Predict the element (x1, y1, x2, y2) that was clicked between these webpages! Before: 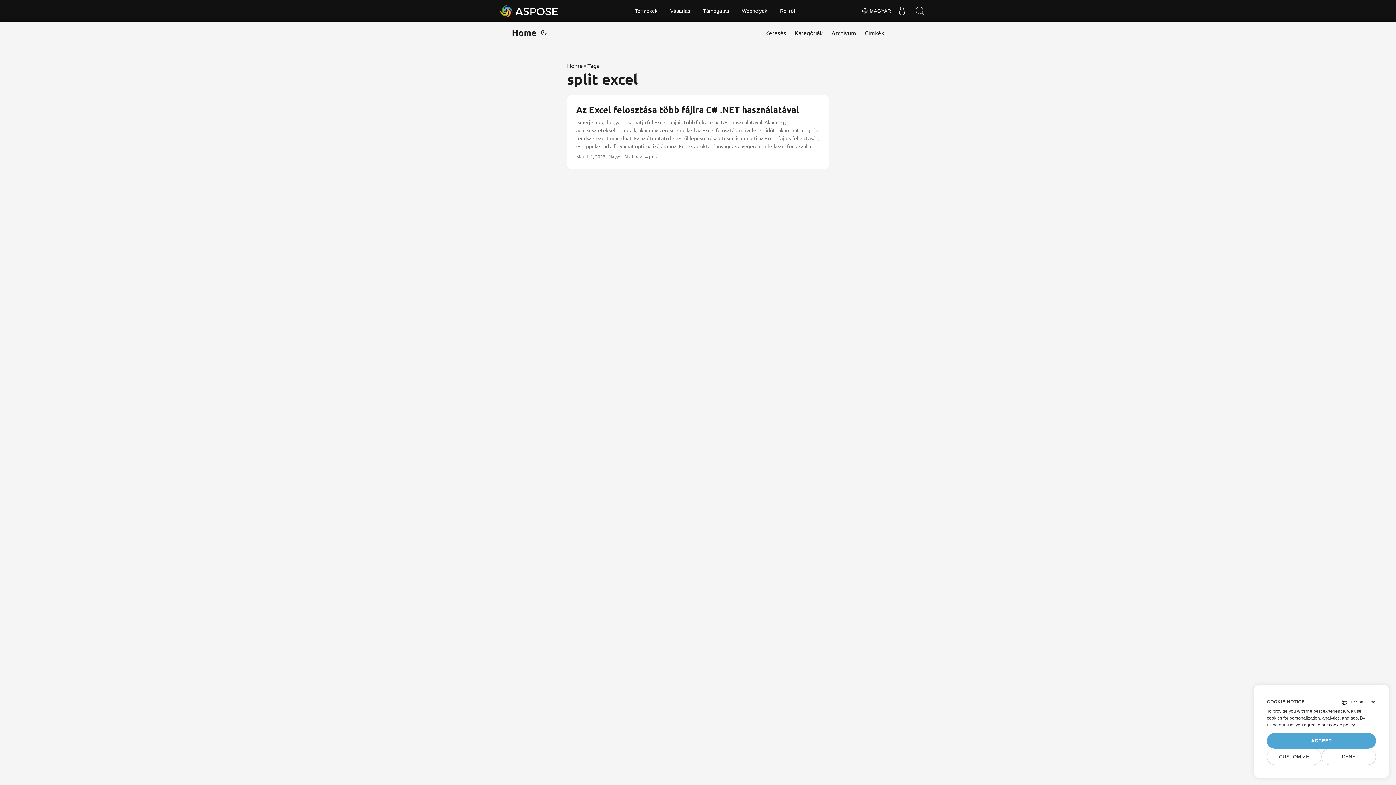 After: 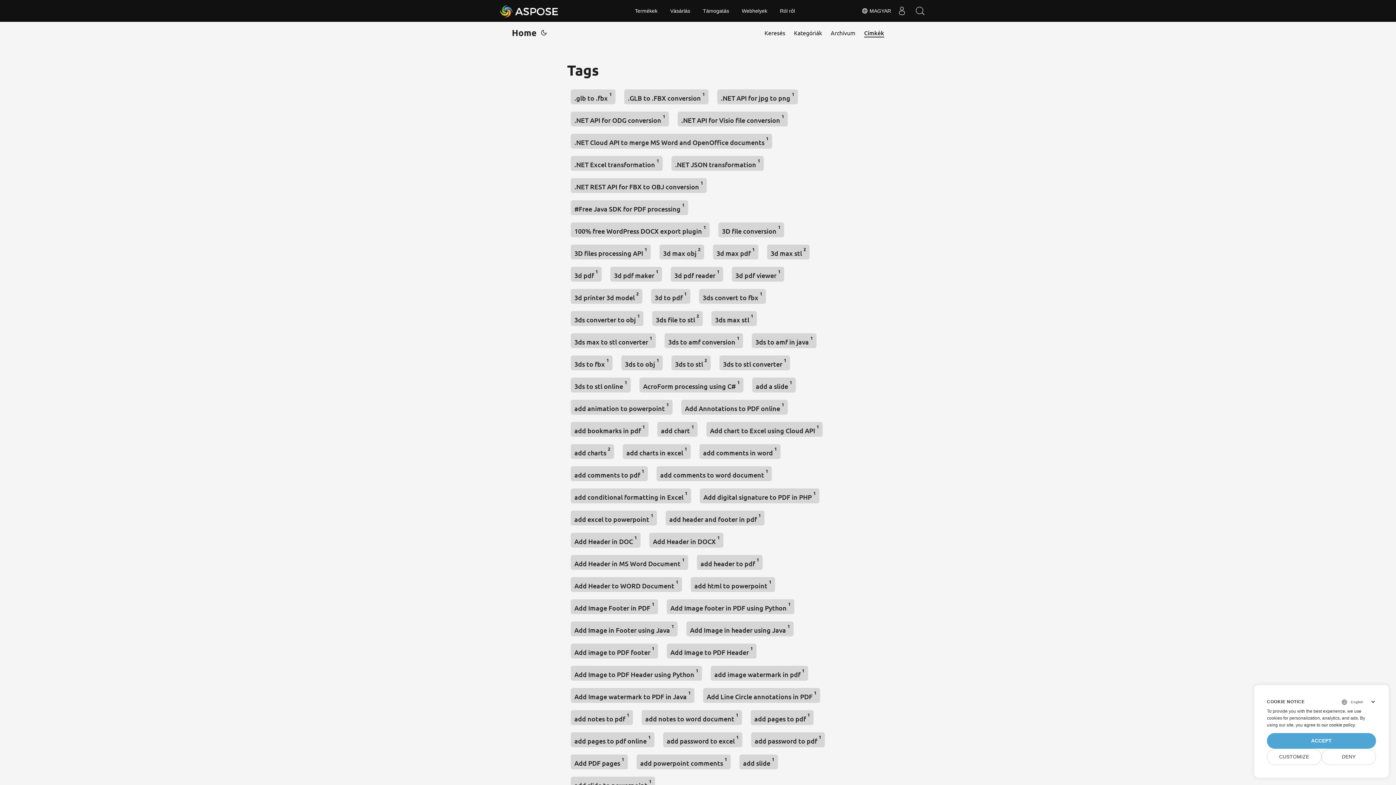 Action: label: Címkék bbox: (865, 21, 884, 43)